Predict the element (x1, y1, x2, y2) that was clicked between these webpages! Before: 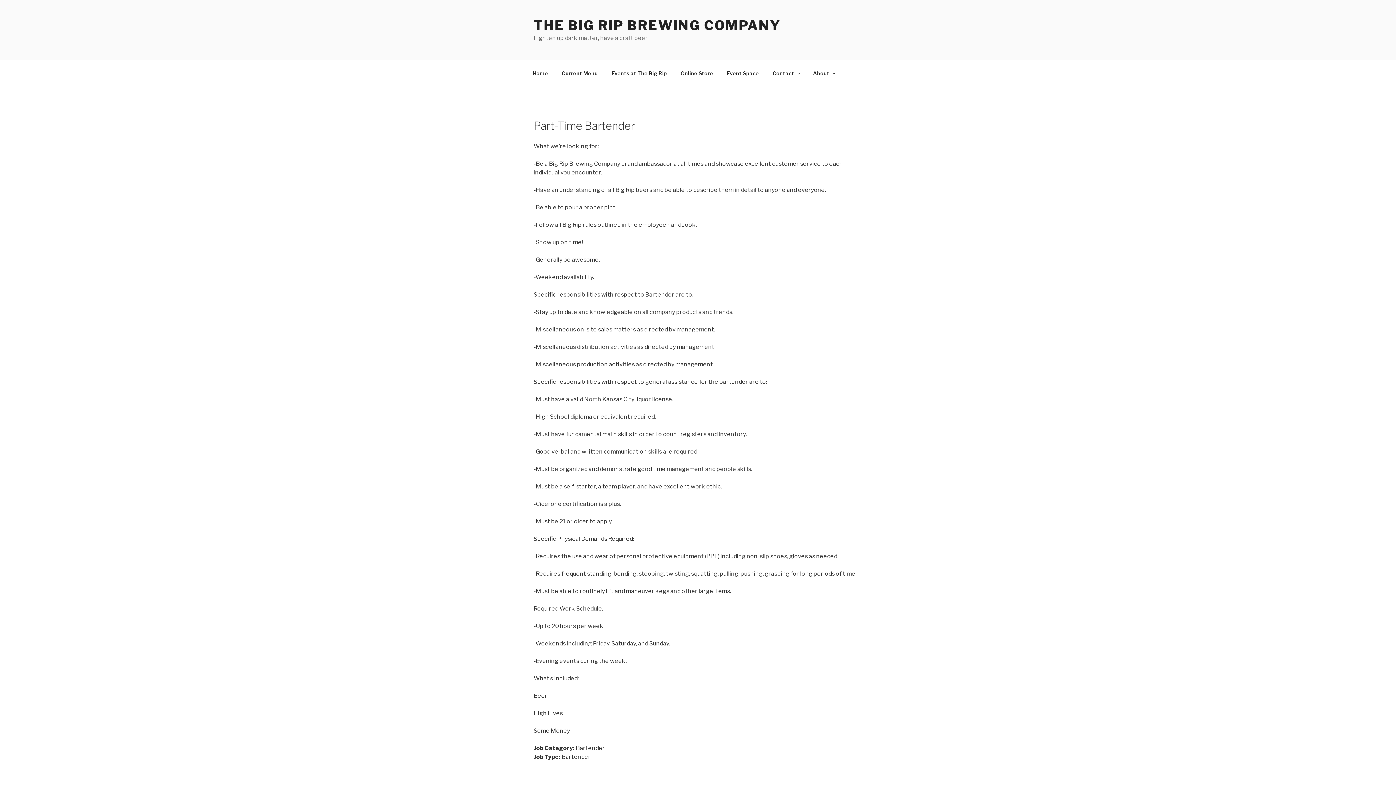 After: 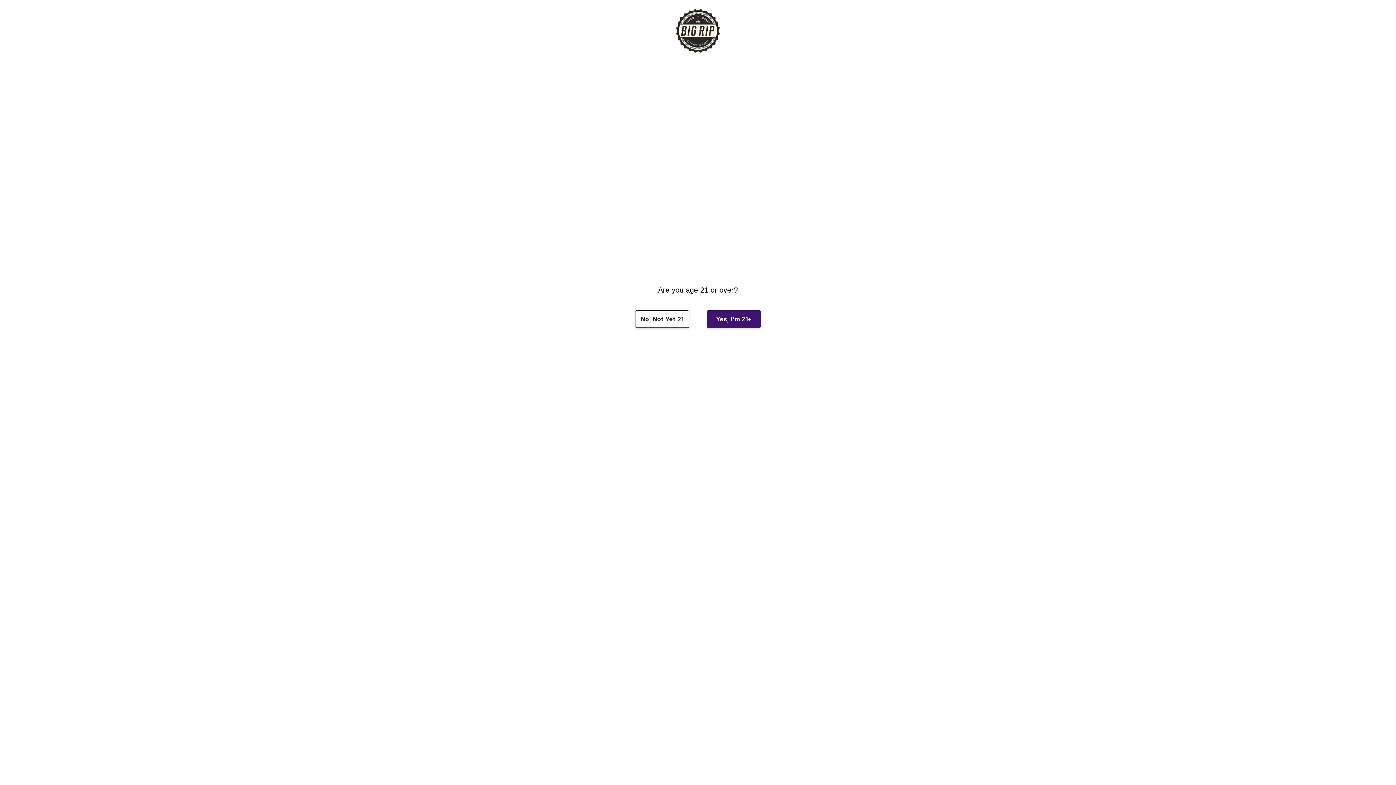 Action: bbox: (674, 64, 719, 82) label: Online Store